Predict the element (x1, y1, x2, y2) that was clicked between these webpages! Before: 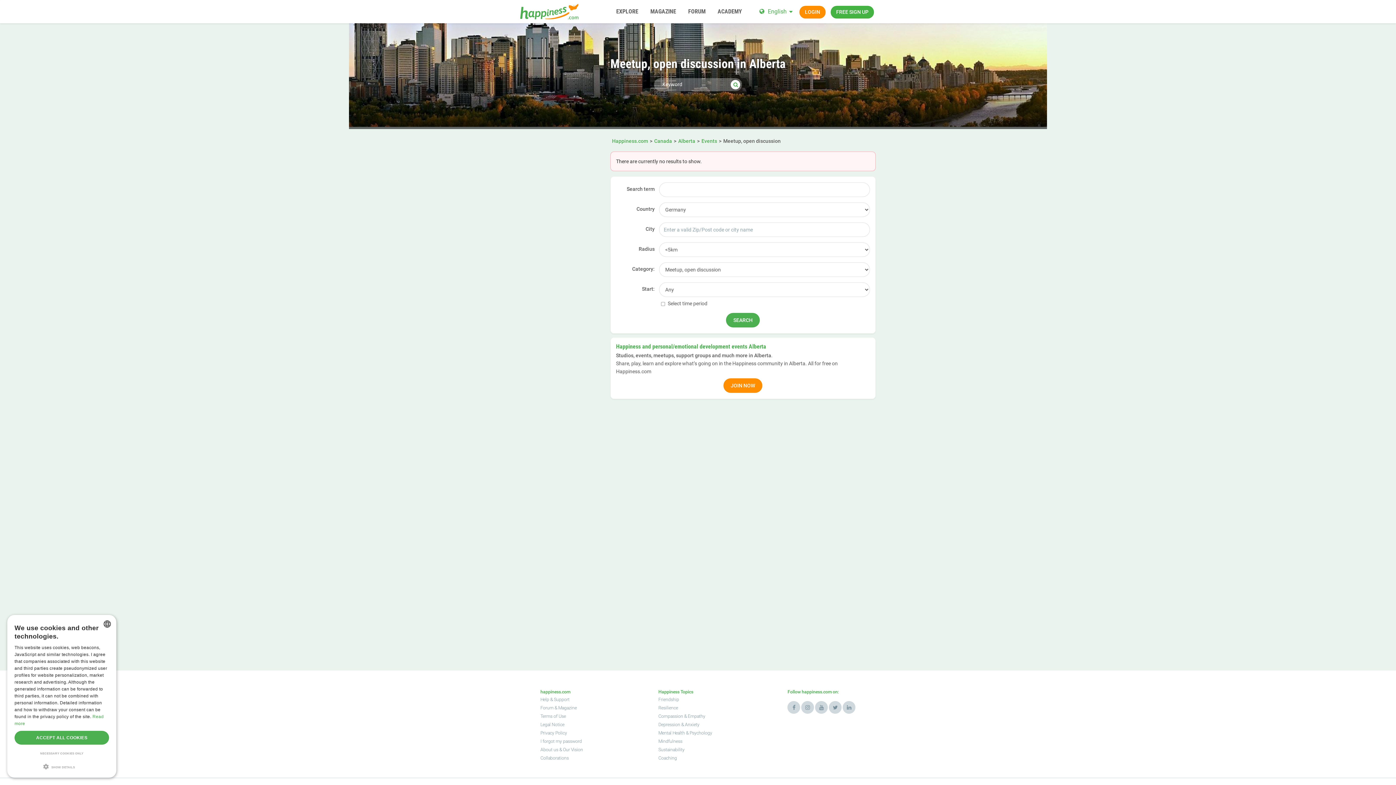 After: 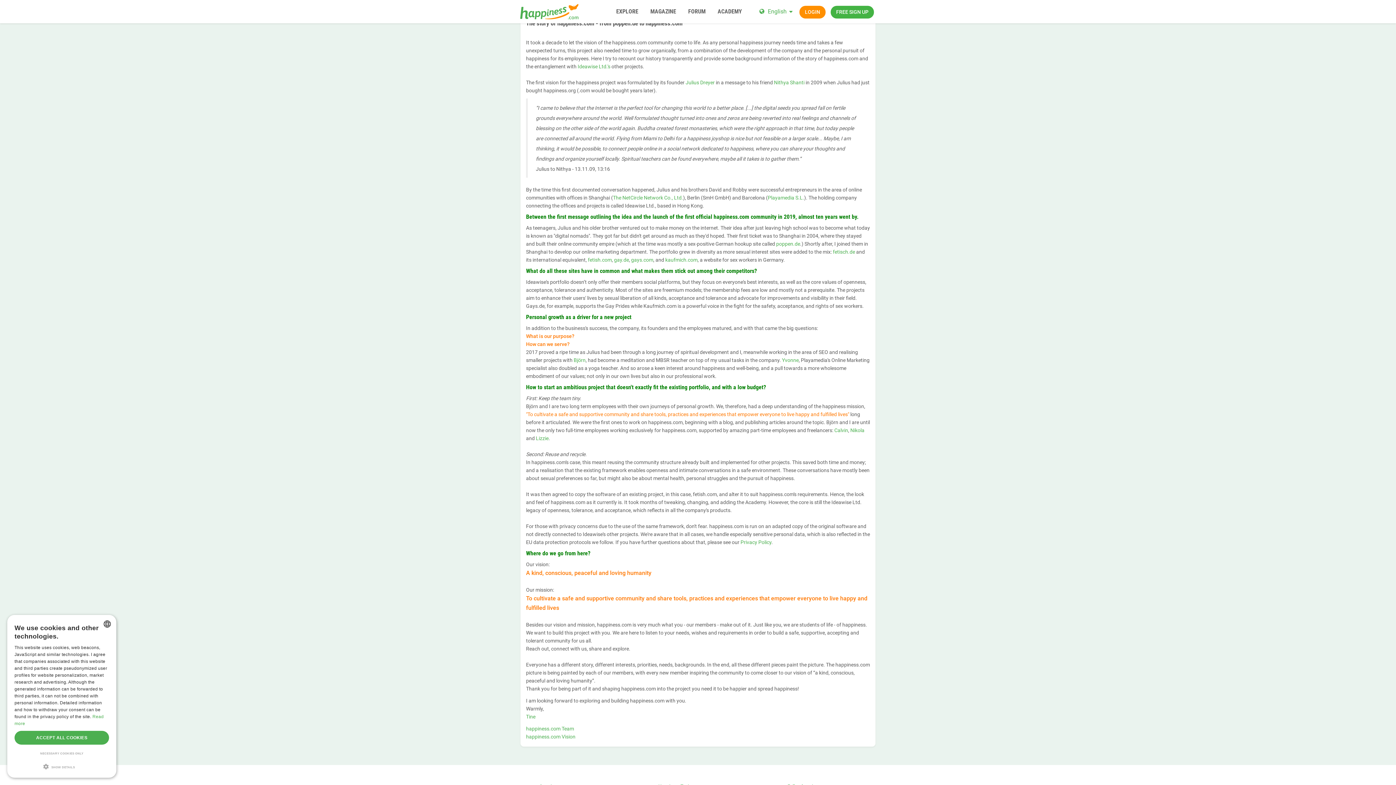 Action: bbox: (540, 747, 558, 752) label: About us